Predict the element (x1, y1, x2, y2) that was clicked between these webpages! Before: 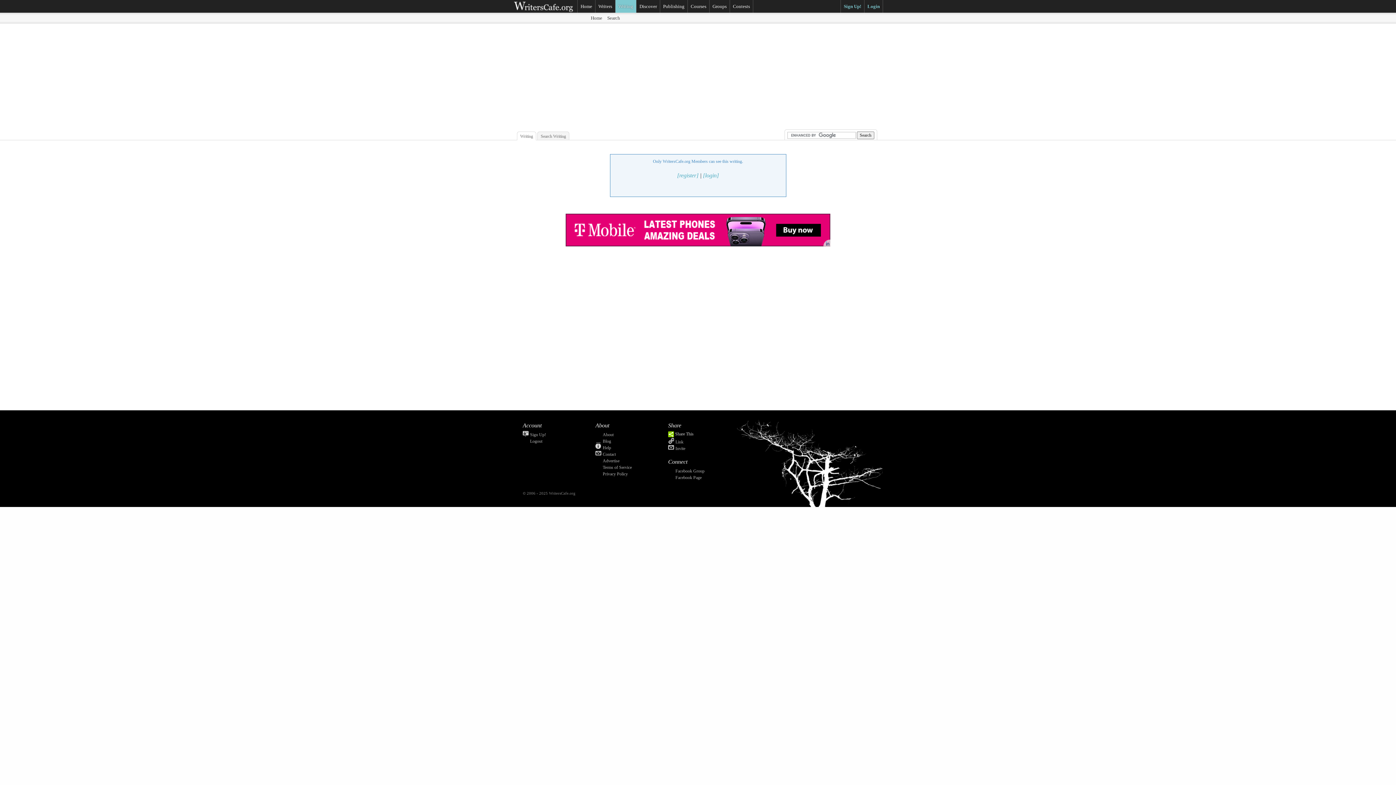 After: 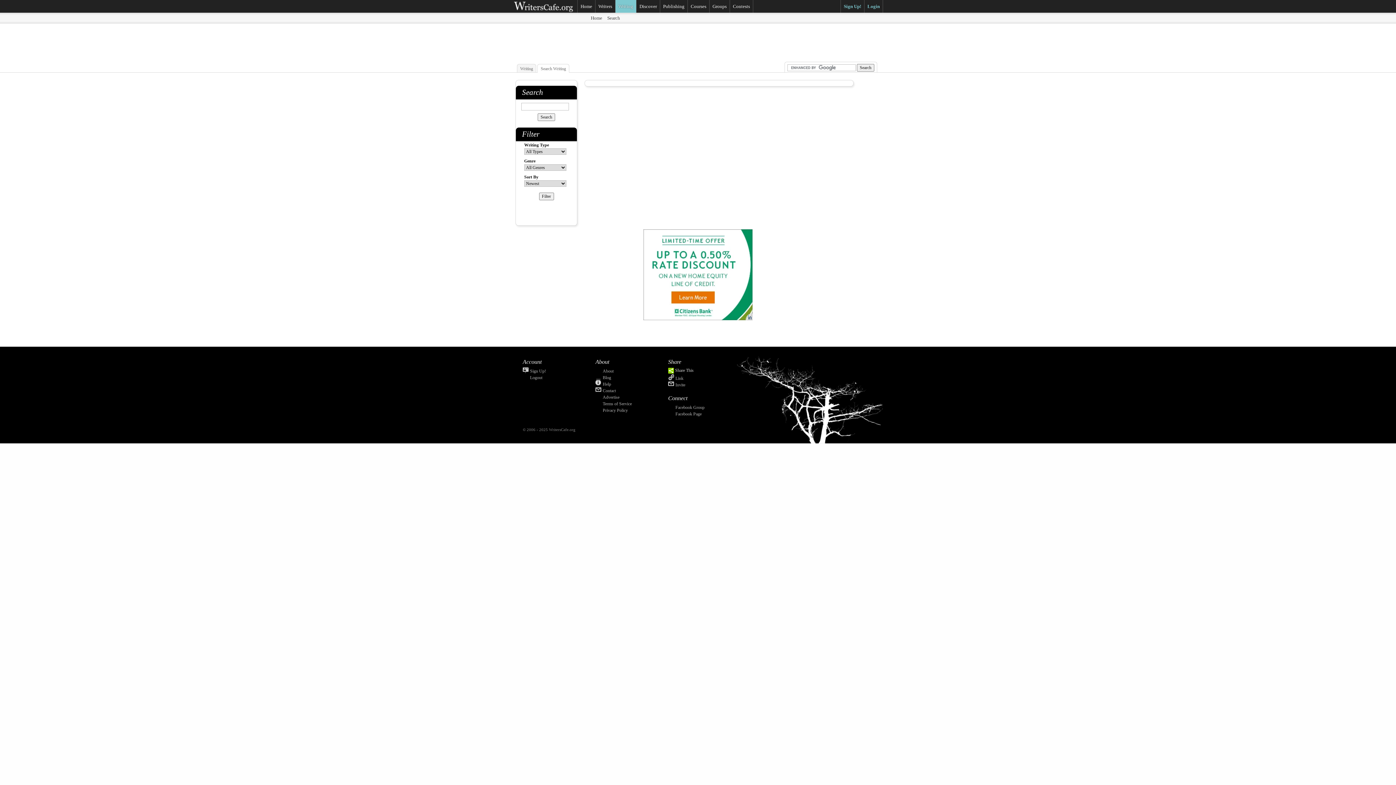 Action: label: Search bbox: (604, 12, 622, 23)